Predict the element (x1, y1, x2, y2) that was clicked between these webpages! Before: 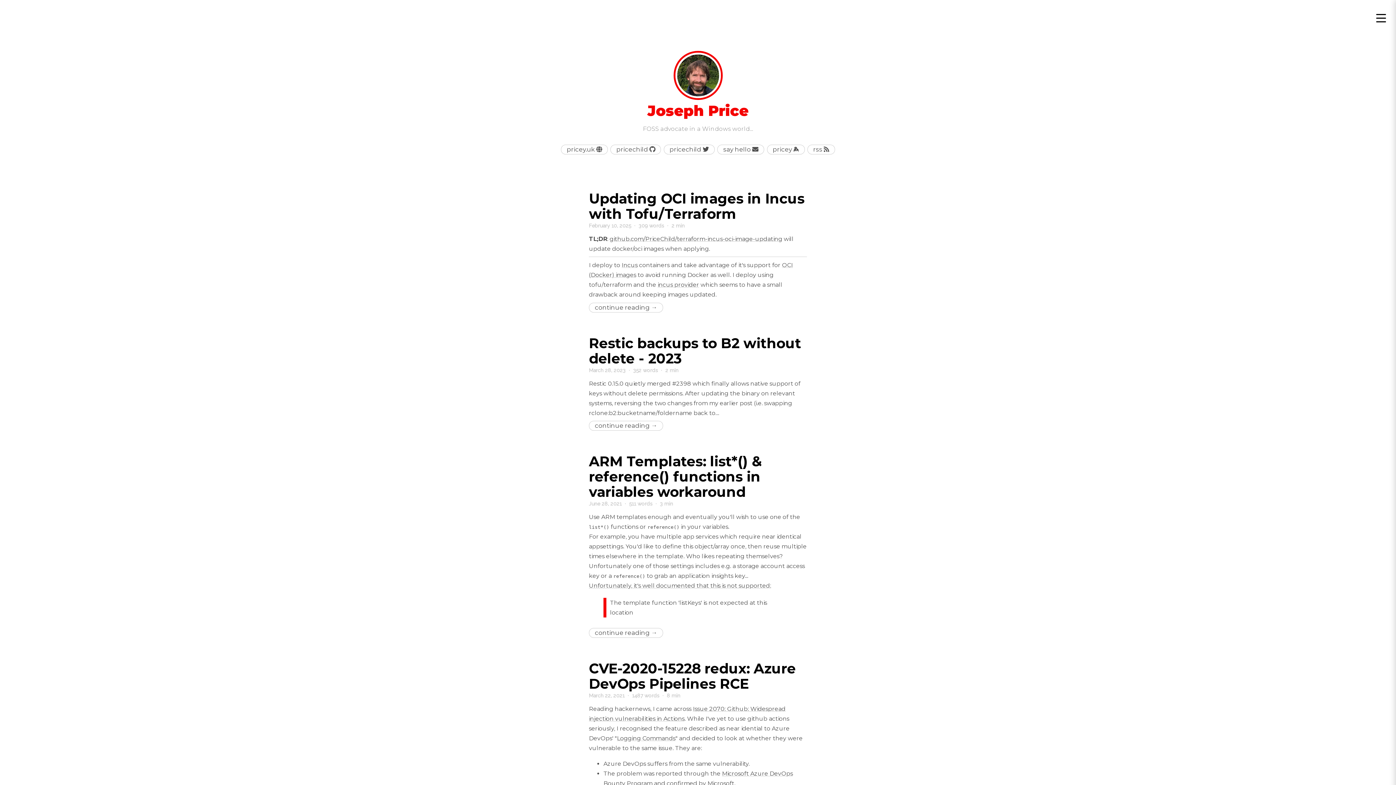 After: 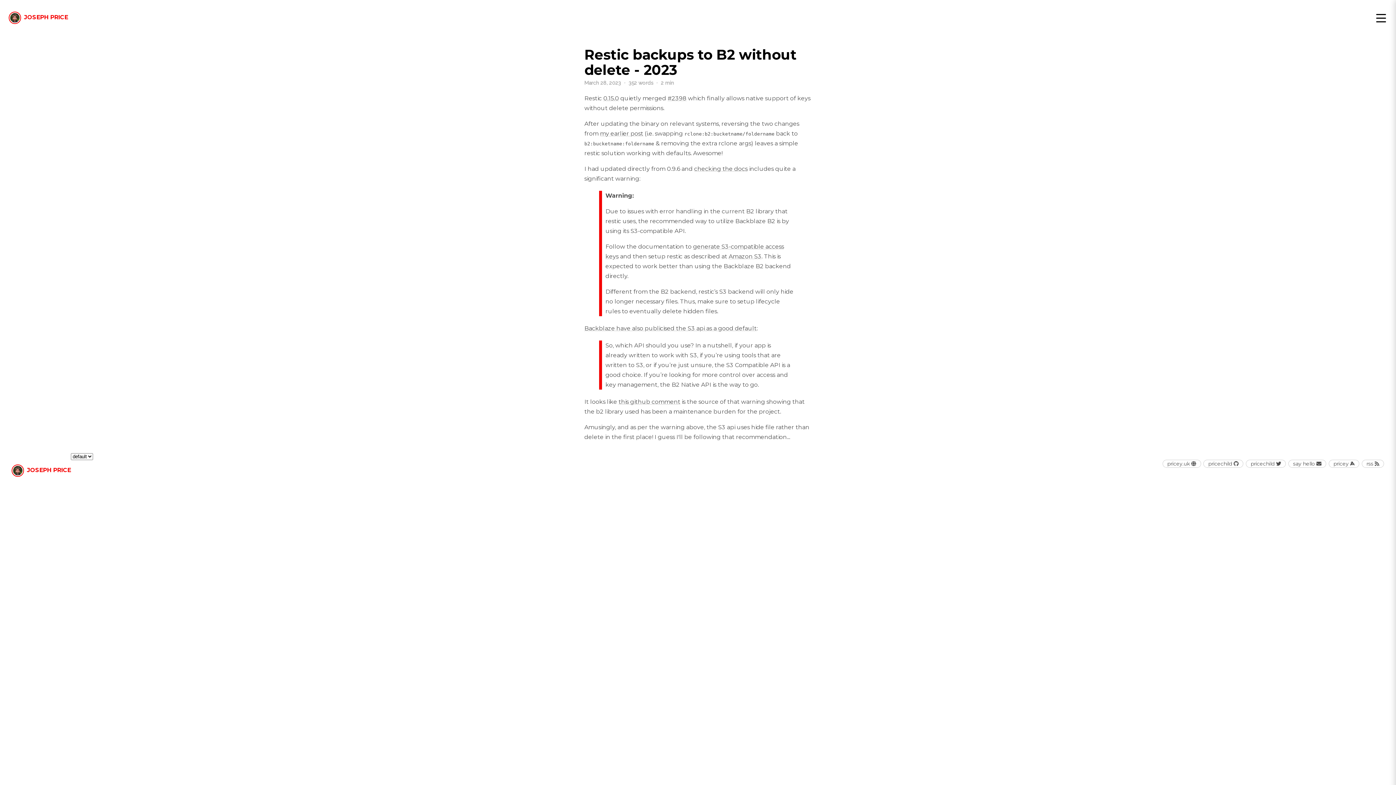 Action: label: Restic backups to B2 without delete - 2023 bbox: (589, 334, 801, 367)